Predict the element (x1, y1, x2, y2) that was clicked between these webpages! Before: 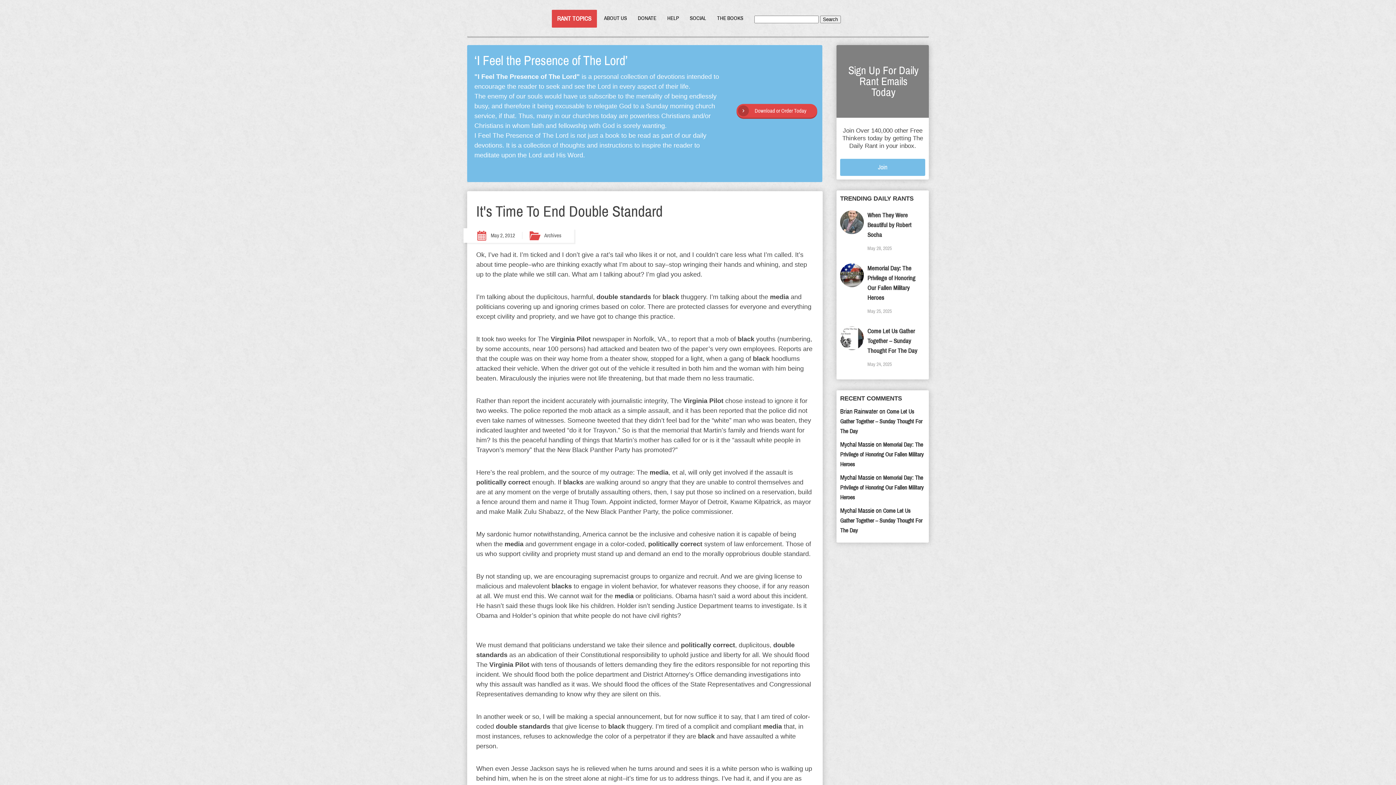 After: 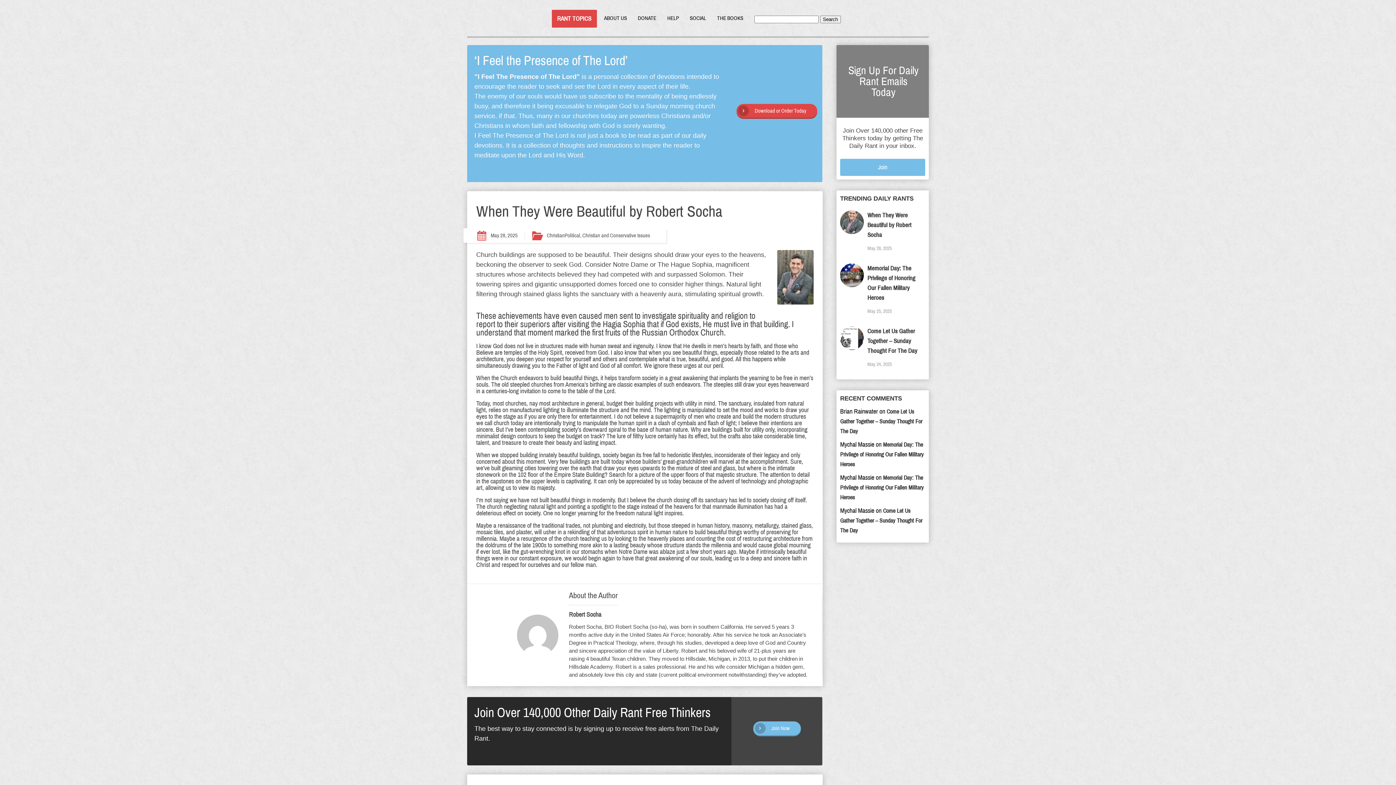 Action: bbox: (867, 212, 911, 238) label: When They Were Beautiful by Robert Socha